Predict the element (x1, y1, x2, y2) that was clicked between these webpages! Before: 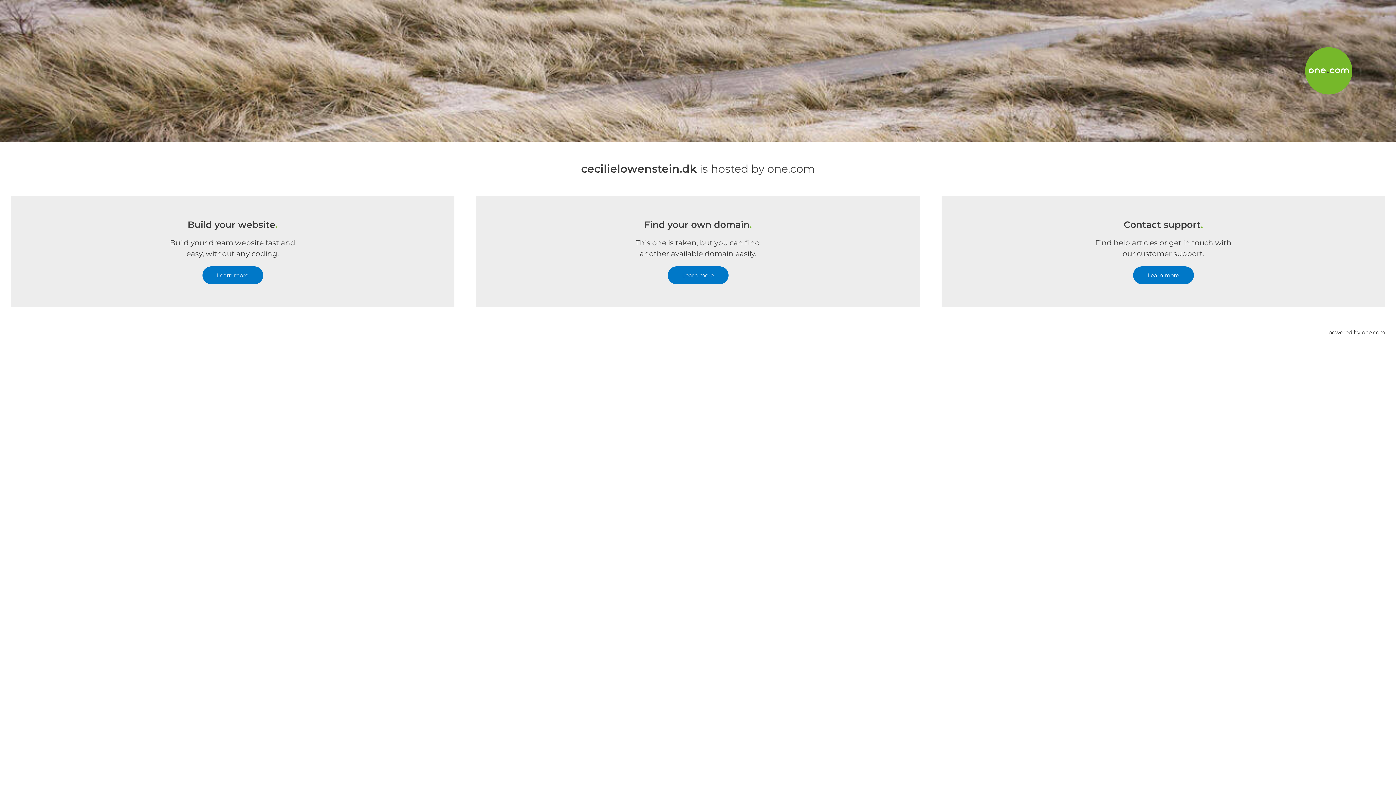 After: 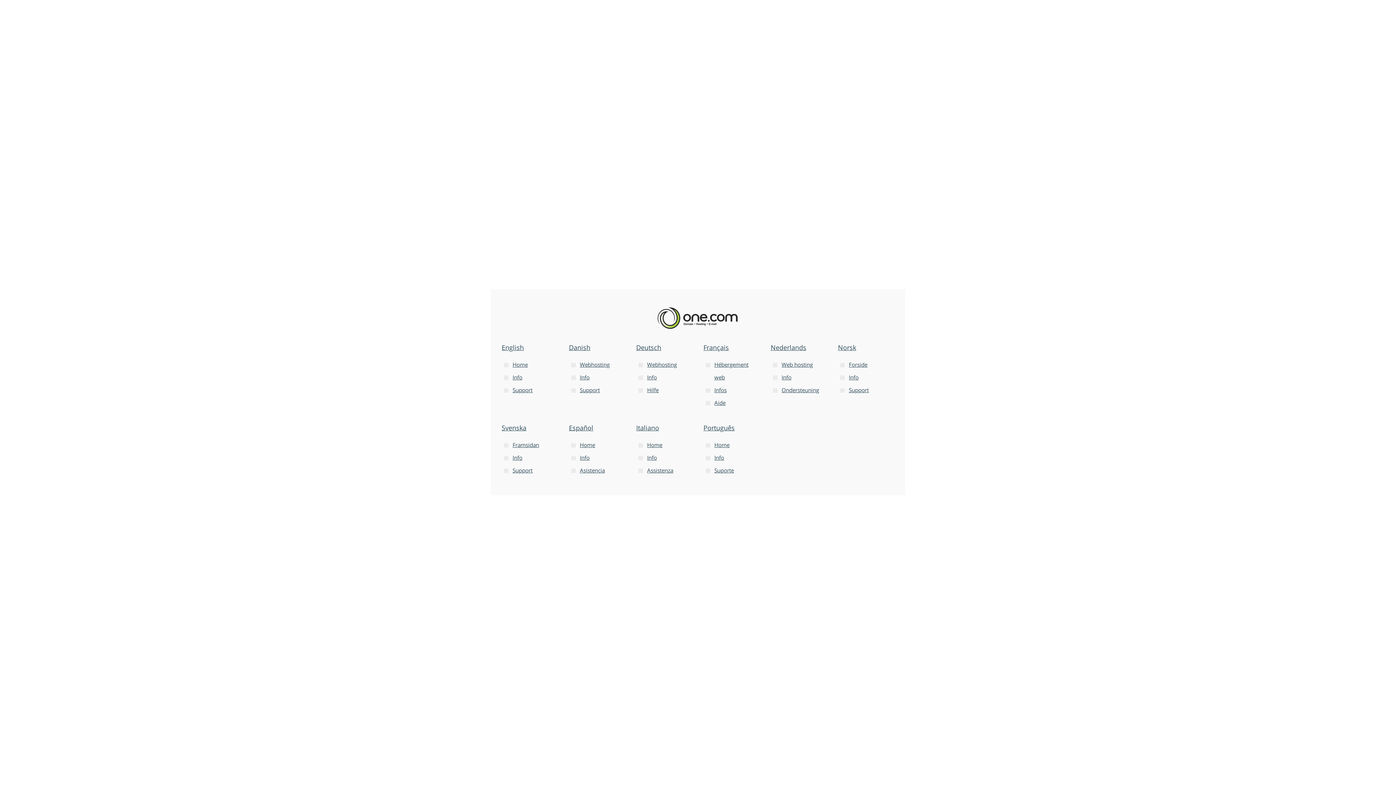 Action: bbox: (1328, 307, 1385, 357) label: powered by one.com